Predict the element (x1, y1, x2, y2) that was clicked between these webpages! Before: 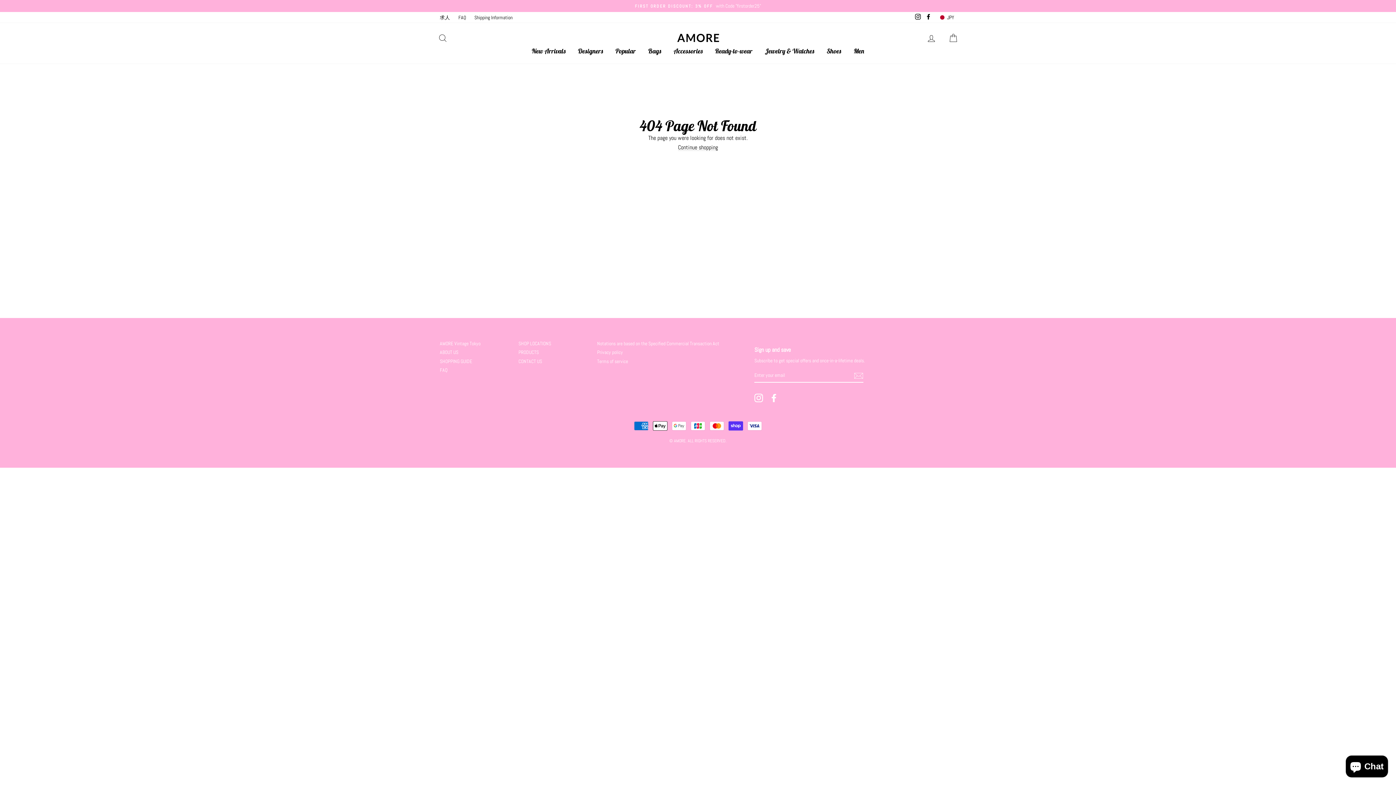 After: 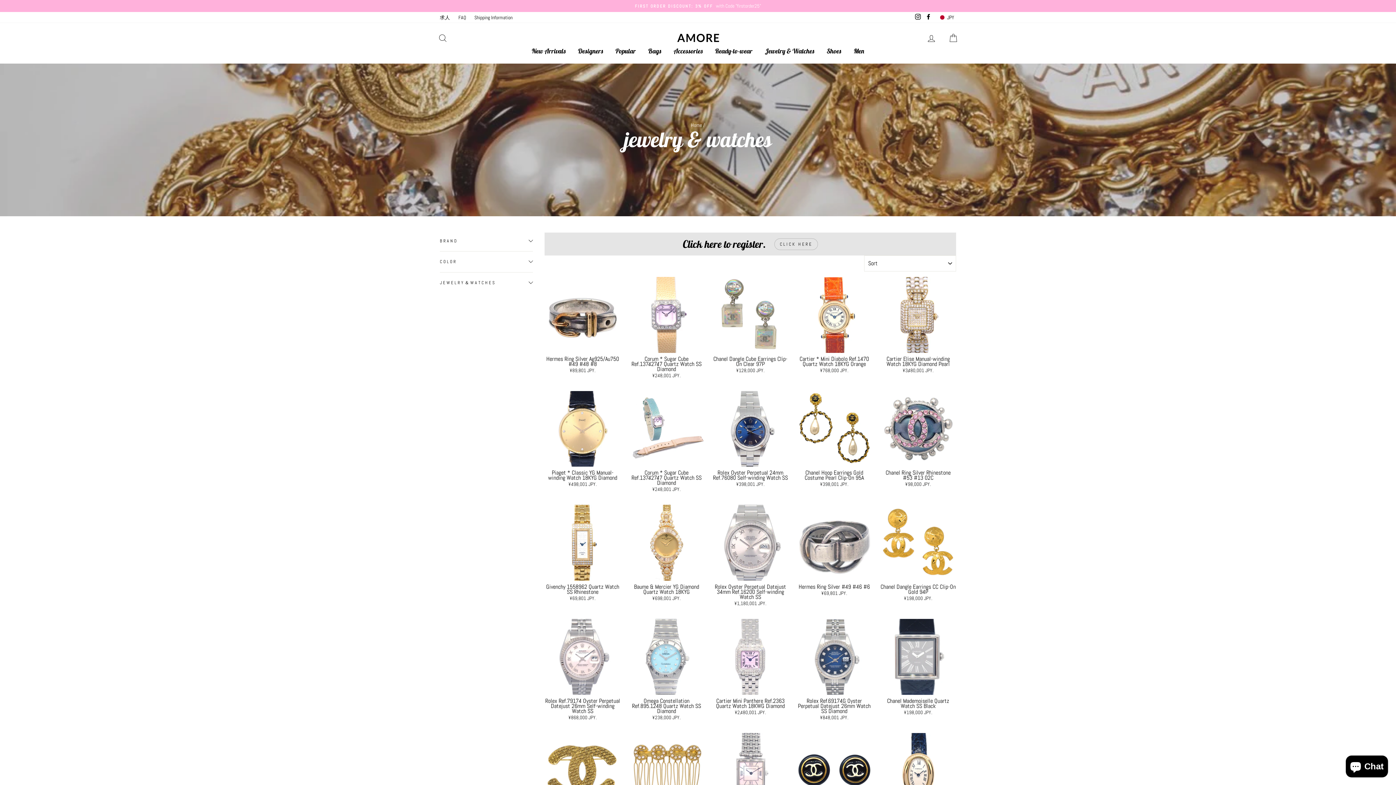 Action: bbox: (759, 45, 820, 56) label: Jewelry & Watches